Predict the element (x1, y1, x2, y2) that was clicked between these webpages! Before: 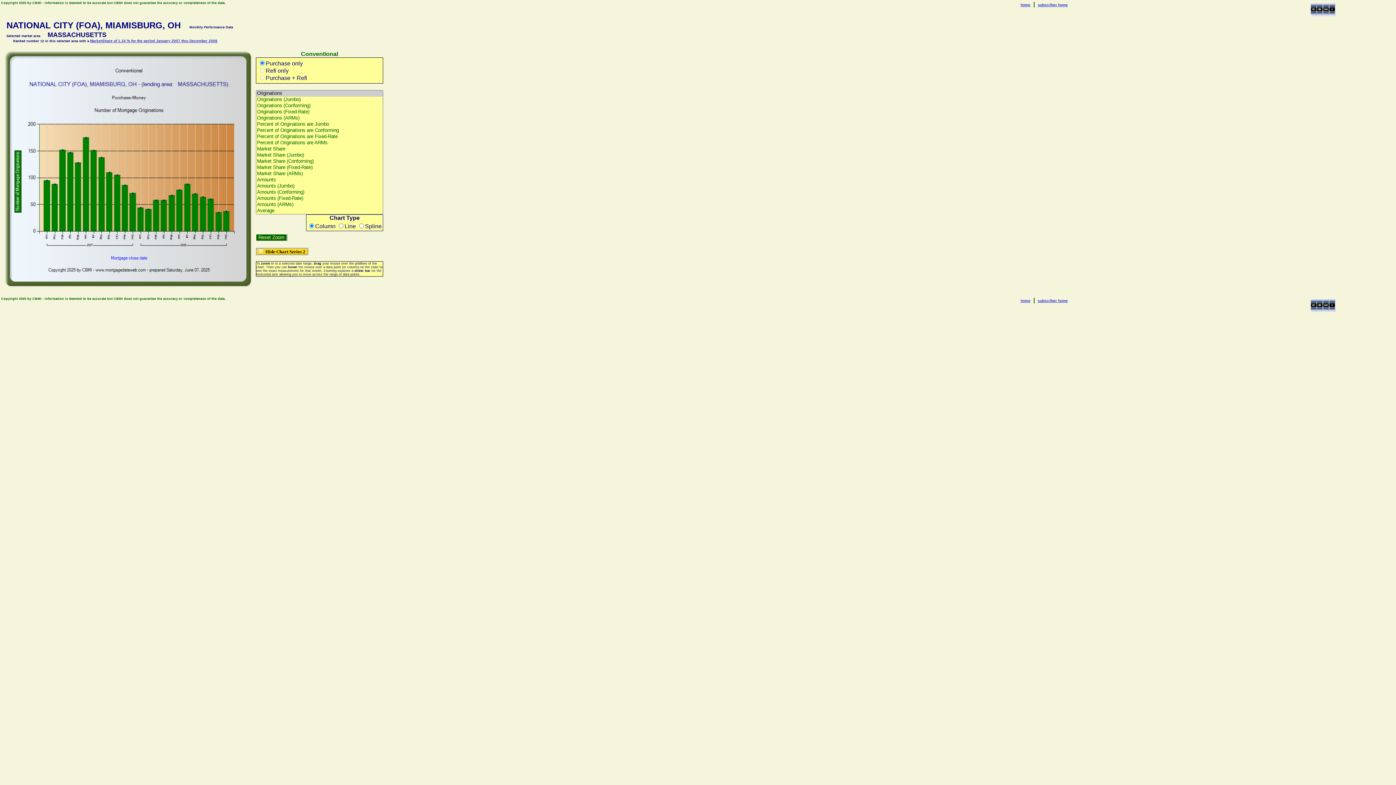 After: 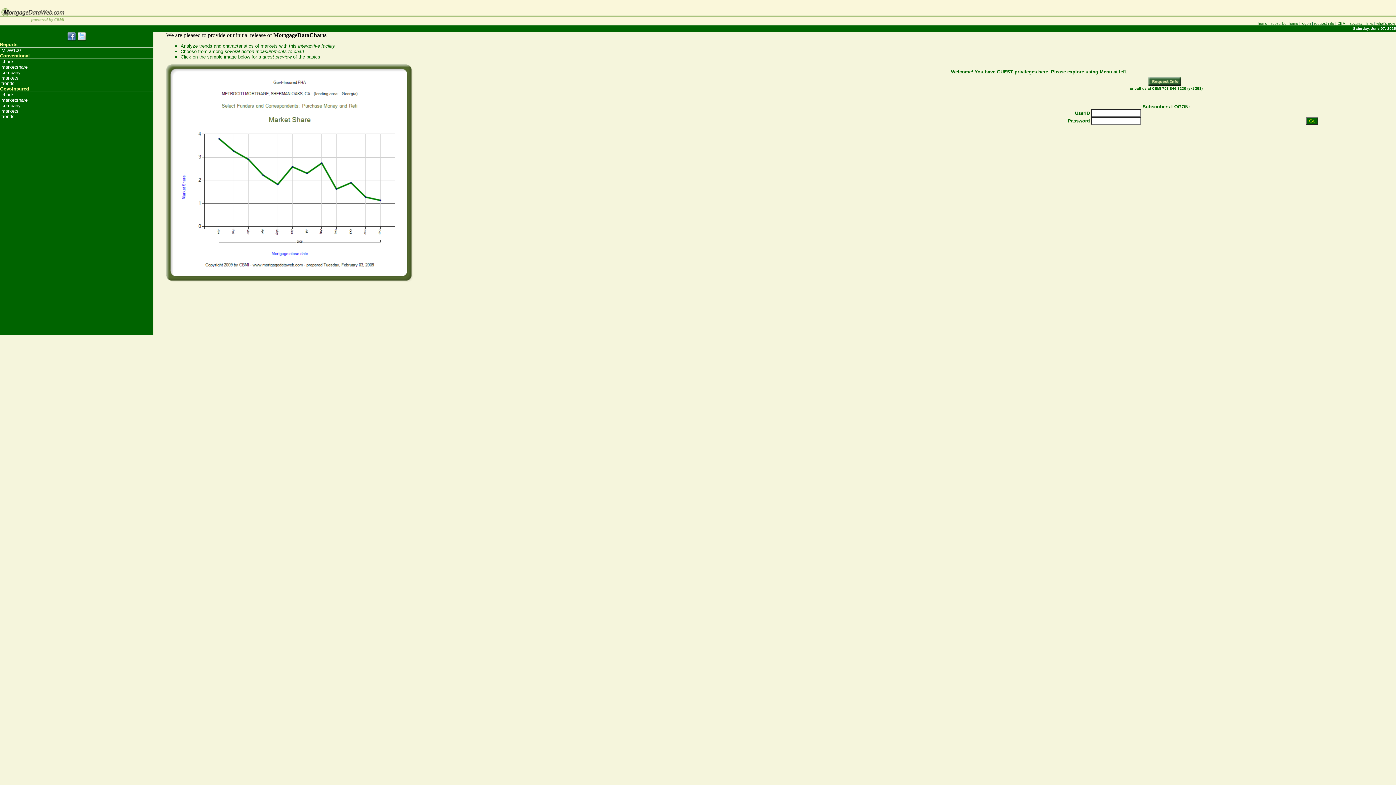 Action: bbox: (1038, 298, 1068, 302) label: subscriber home